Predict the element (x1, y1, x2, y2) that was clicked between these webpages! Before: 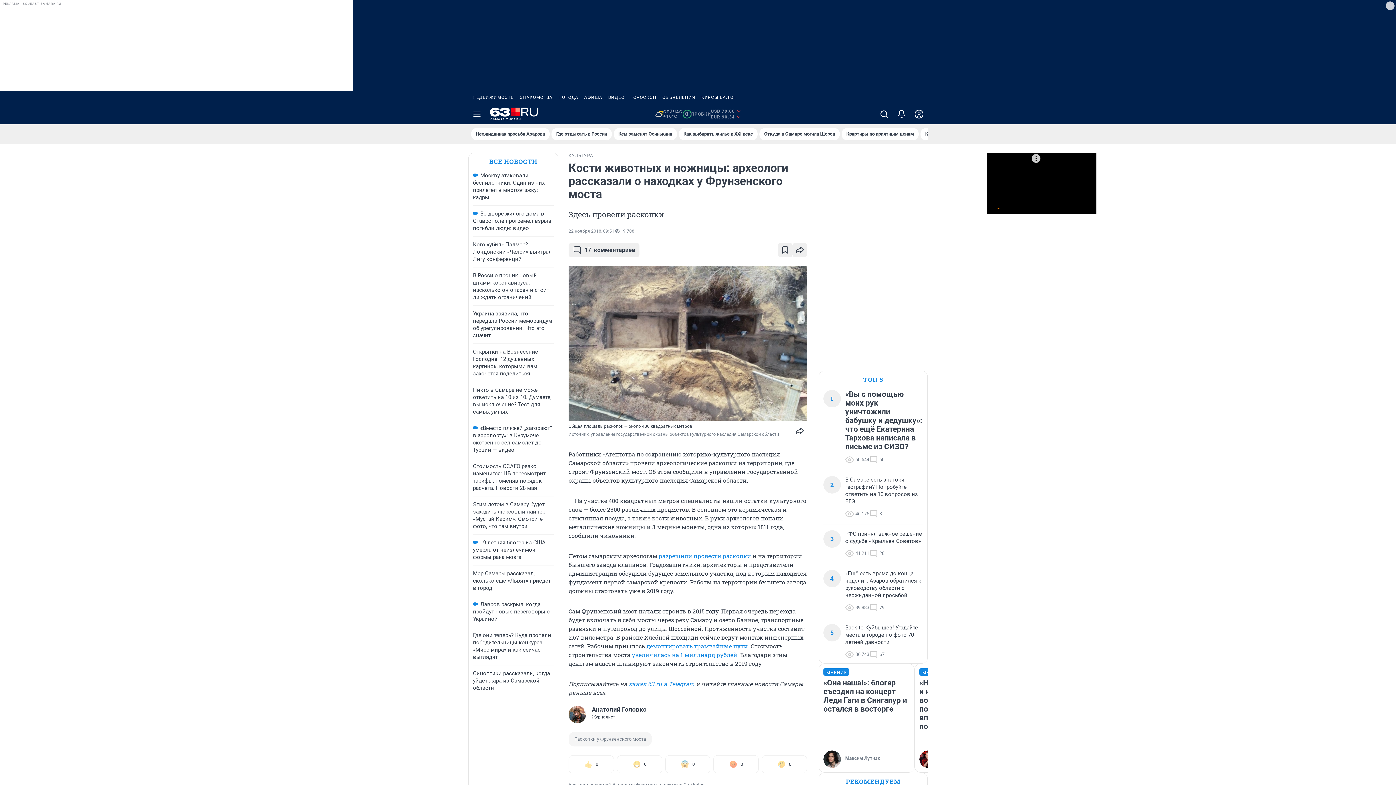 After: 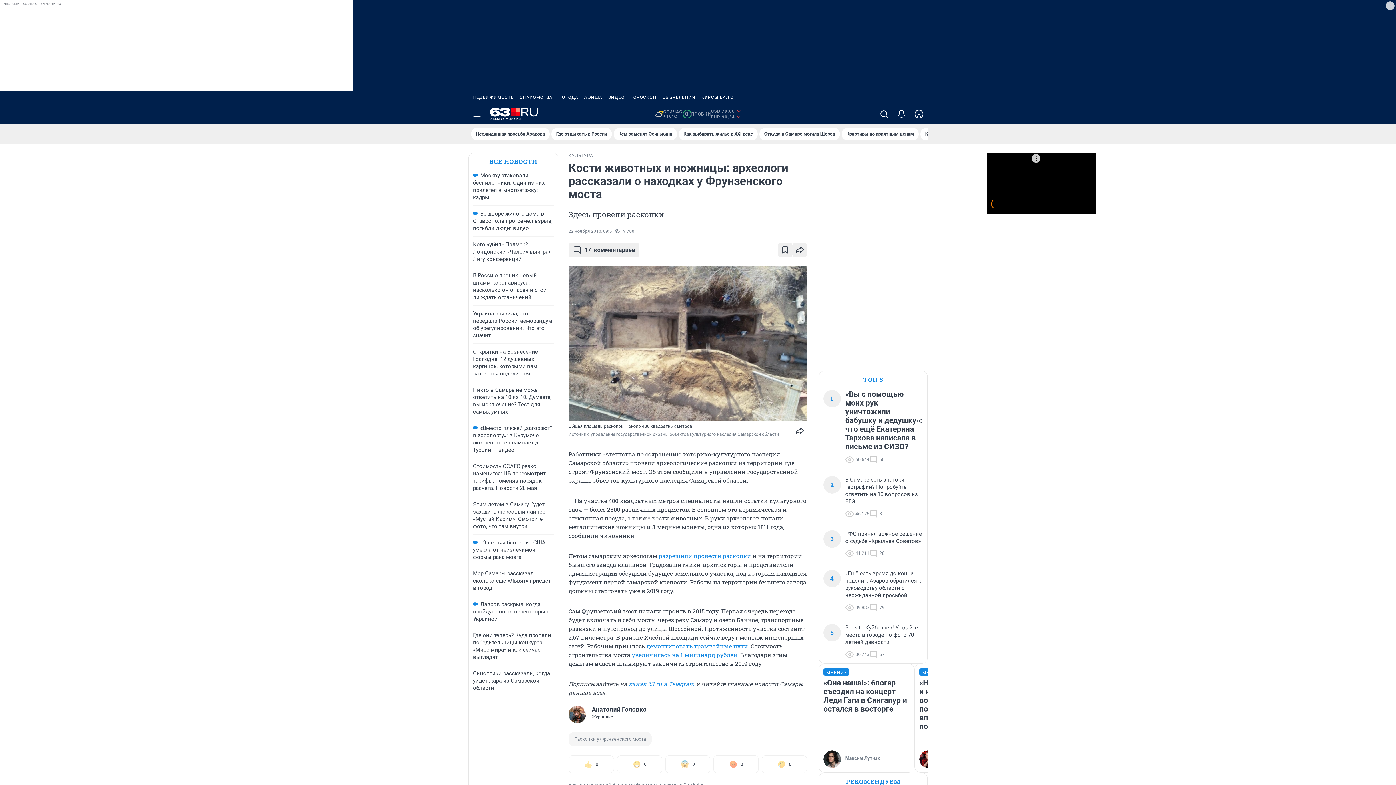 Action: bbox: (581, 90, 605, 104) label: АФИША